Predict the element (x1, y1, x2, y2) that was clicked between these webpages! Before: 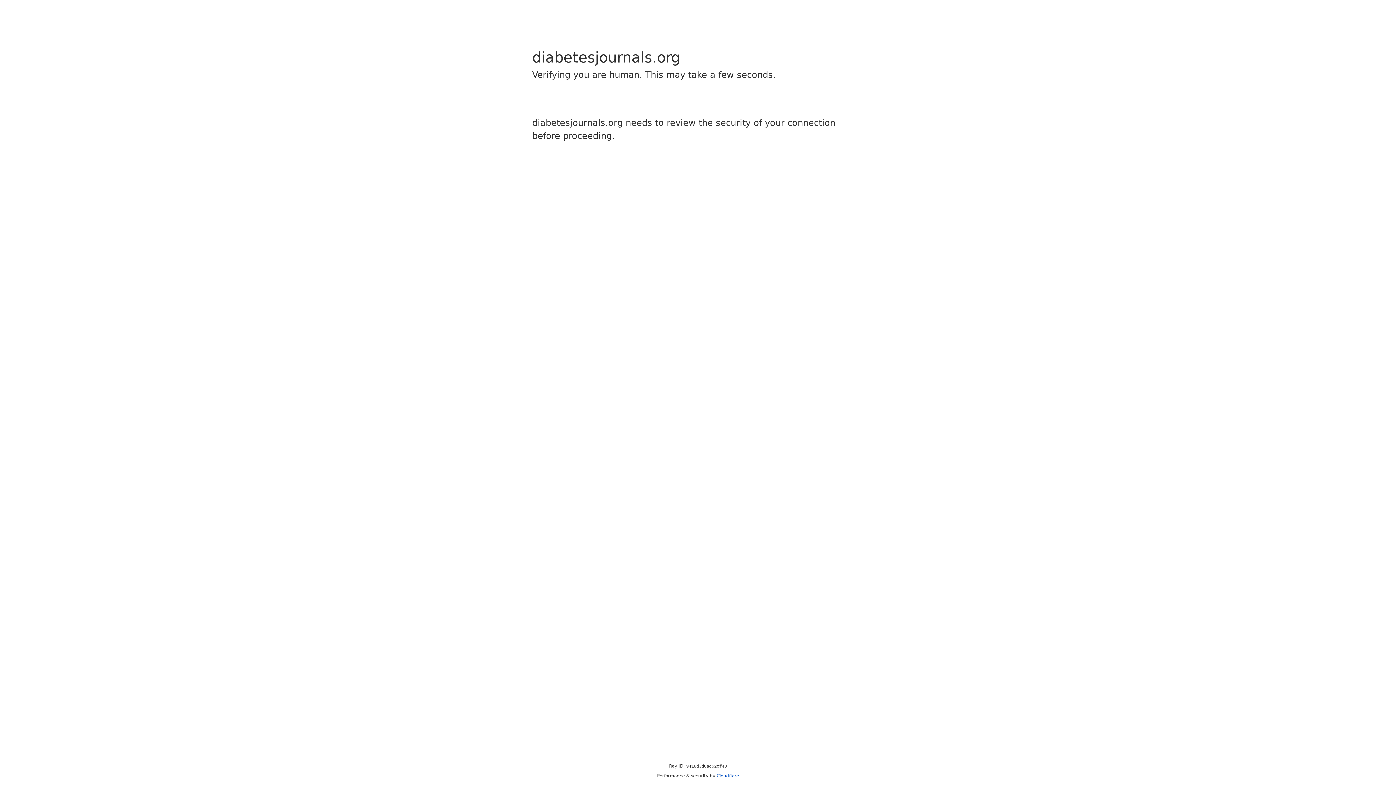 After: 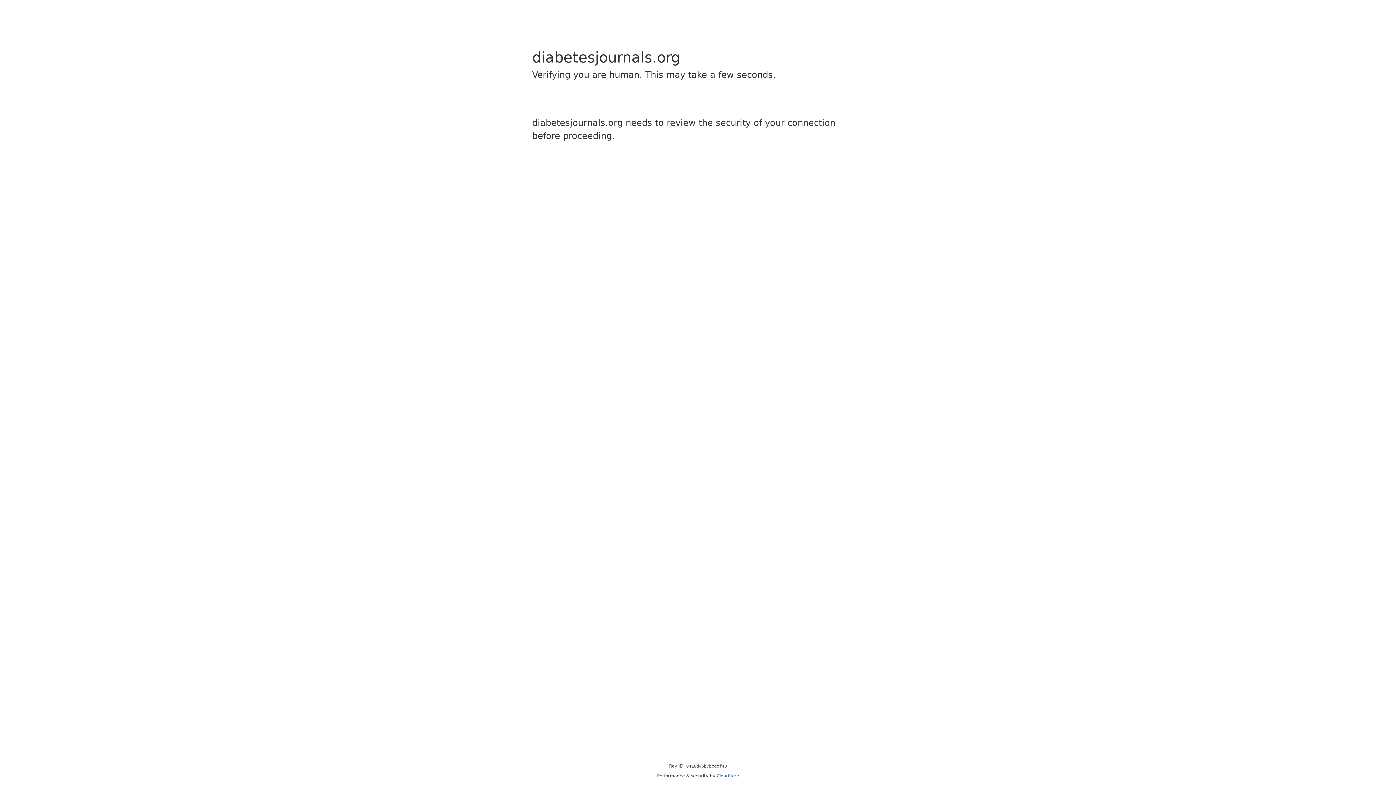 Action: label: Cloudflare bbox: (716, 773, 739, 778)